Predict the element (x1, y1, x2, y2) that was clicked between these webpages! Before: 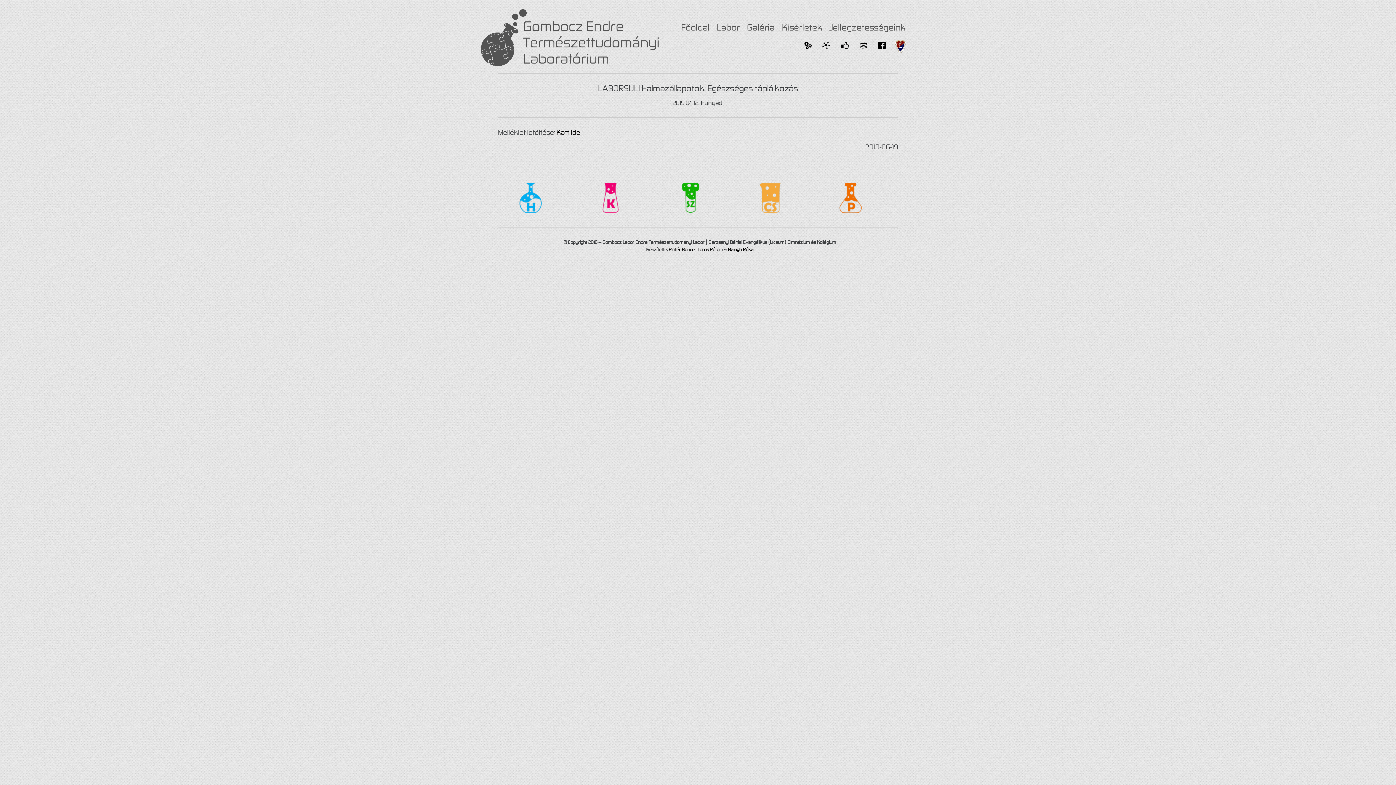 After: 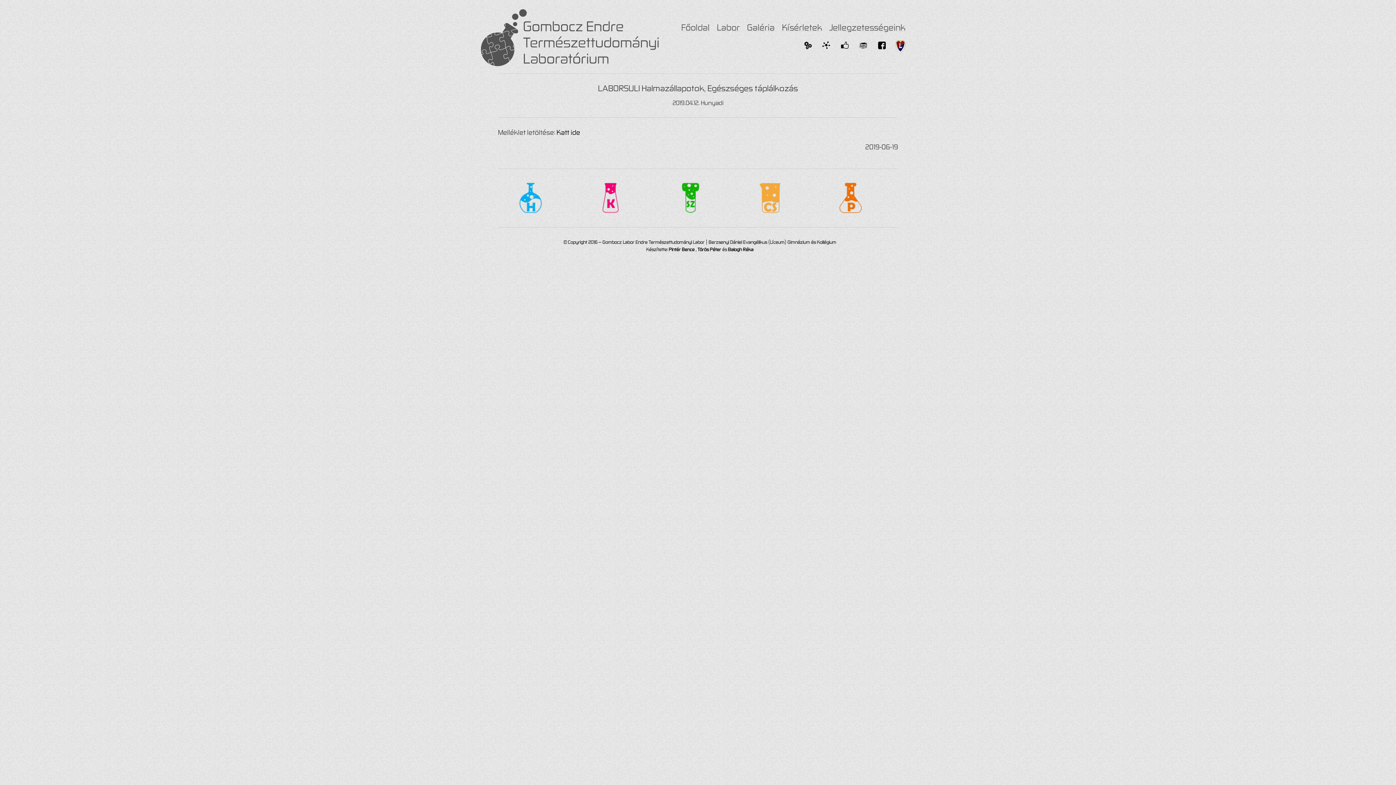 Action: bbox: (592, 180, 656, 220)